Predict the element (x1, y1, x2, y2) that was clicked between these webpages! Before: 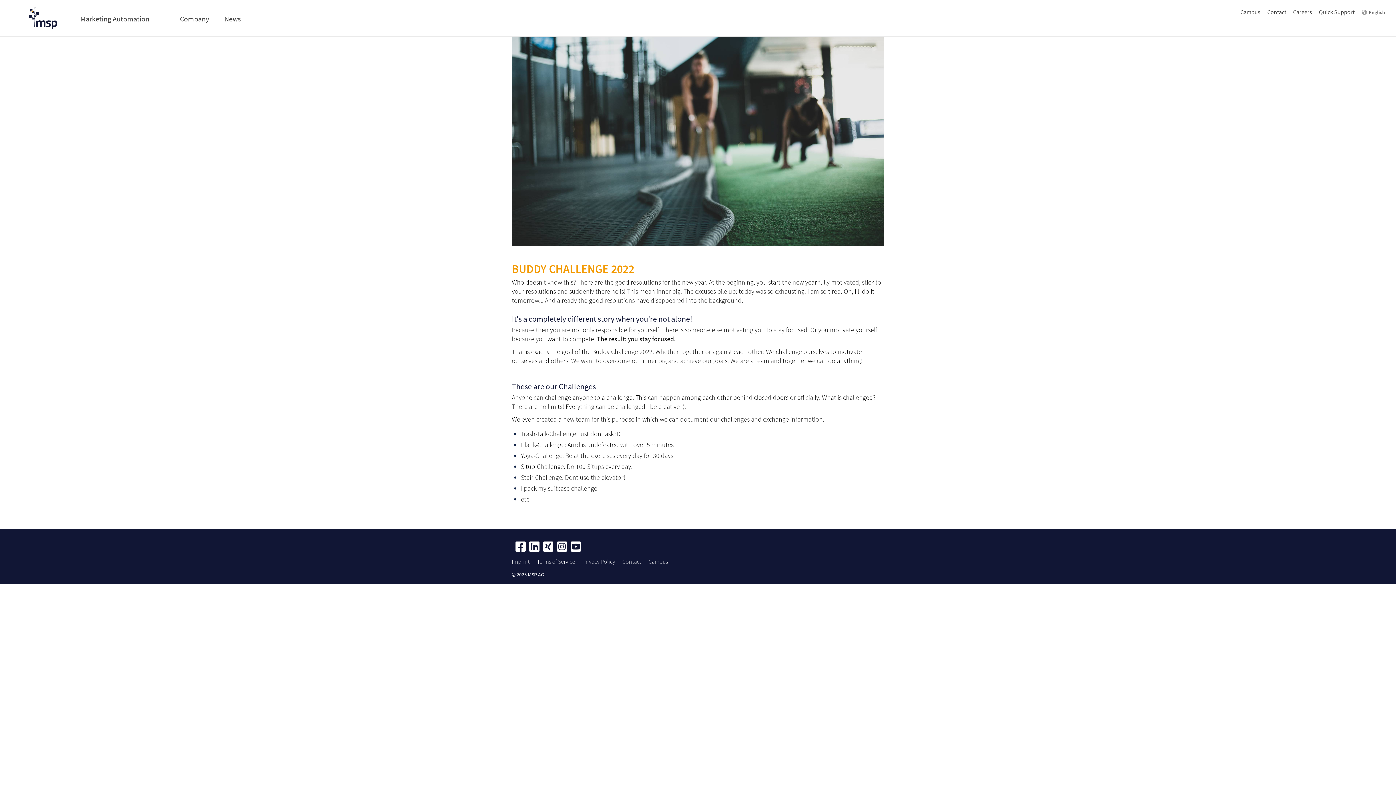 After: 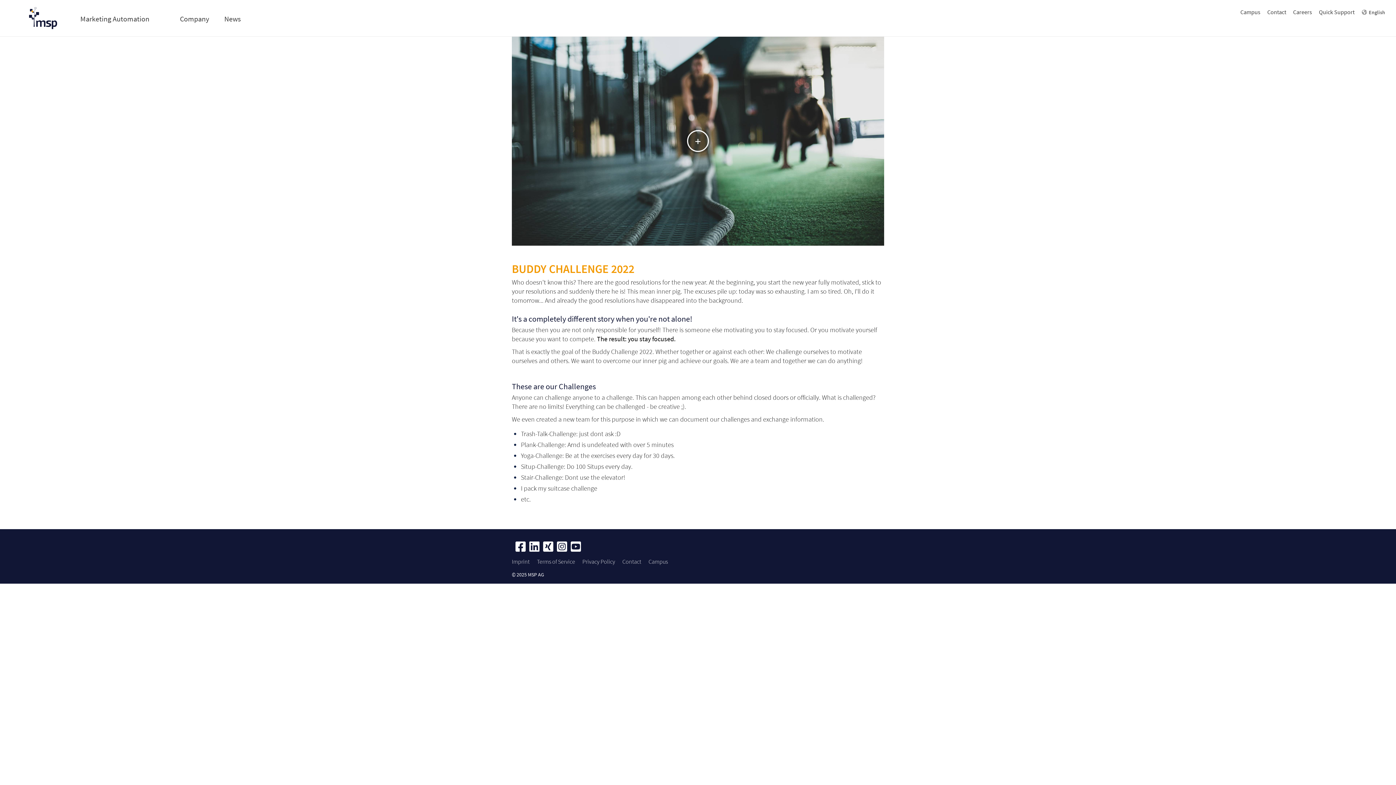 Action: bbox: (512, 36, 884, 245)